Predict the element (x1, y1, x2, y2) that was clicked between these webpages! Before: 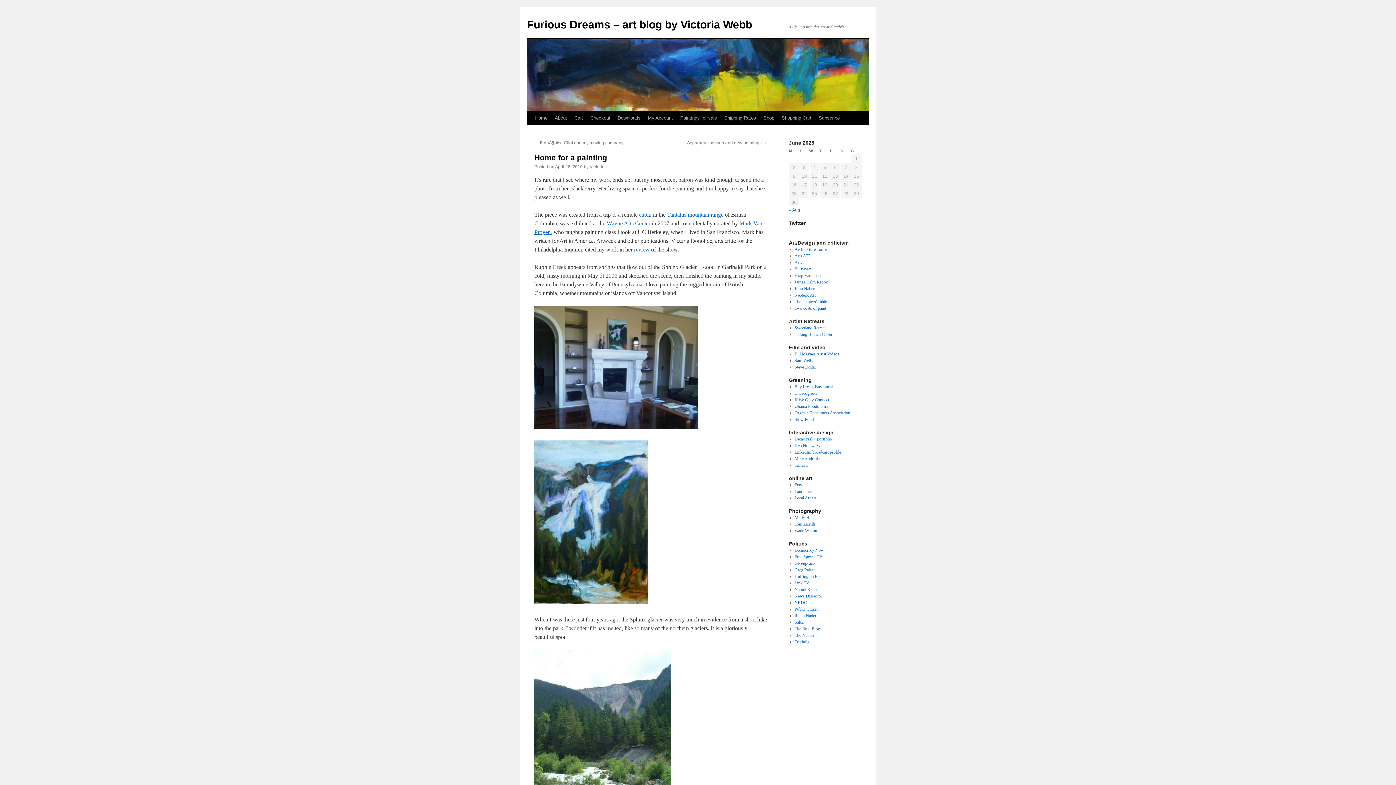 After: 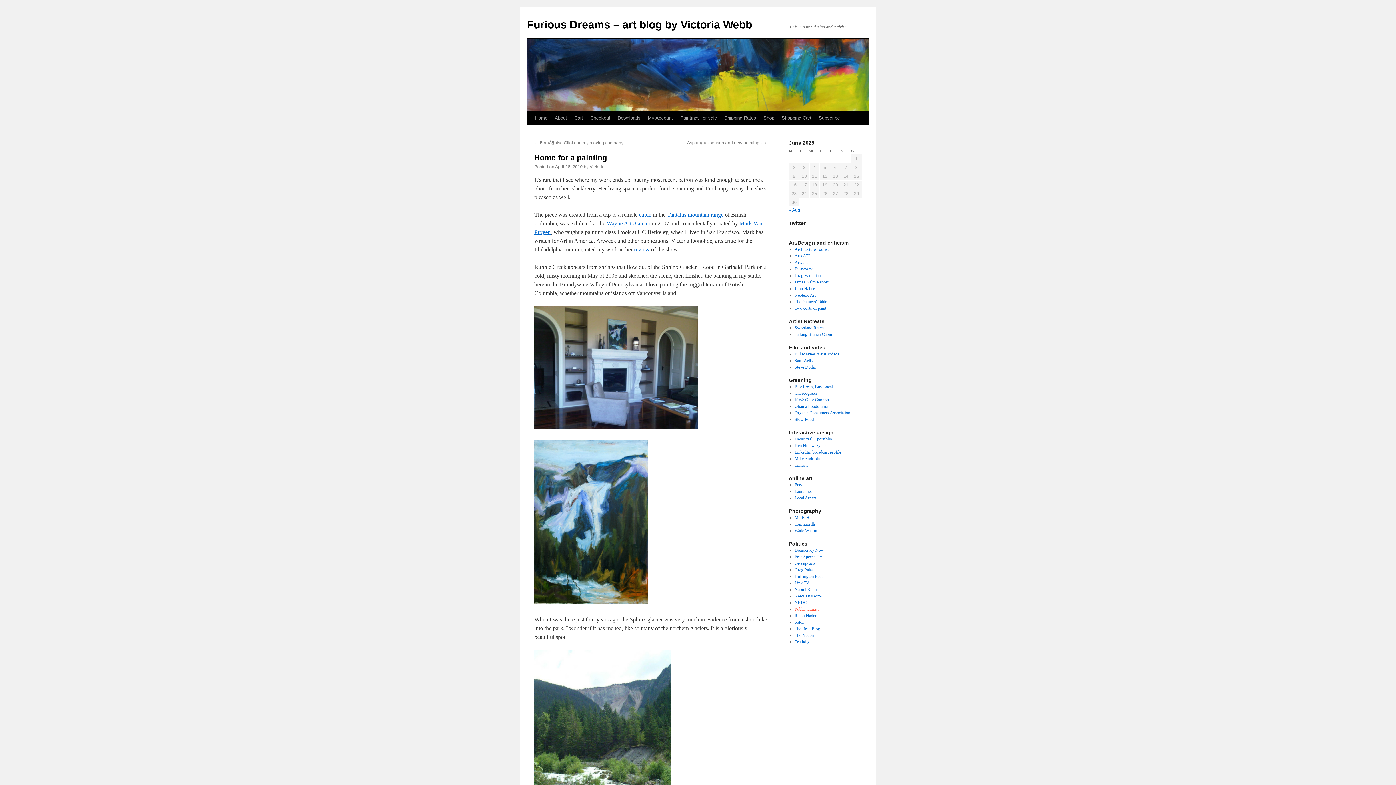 Action: label: Public Citizen bbox: (794, 606, 818, 612)